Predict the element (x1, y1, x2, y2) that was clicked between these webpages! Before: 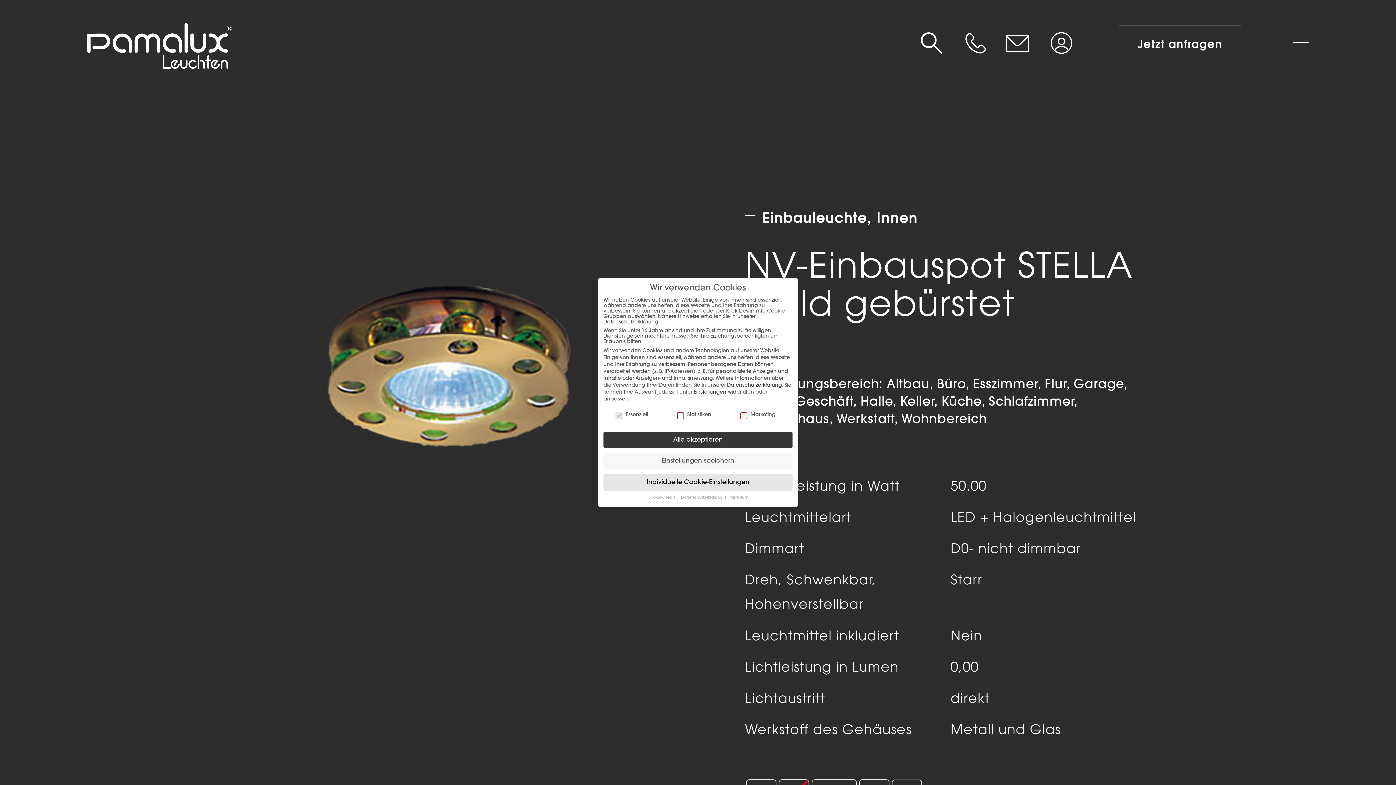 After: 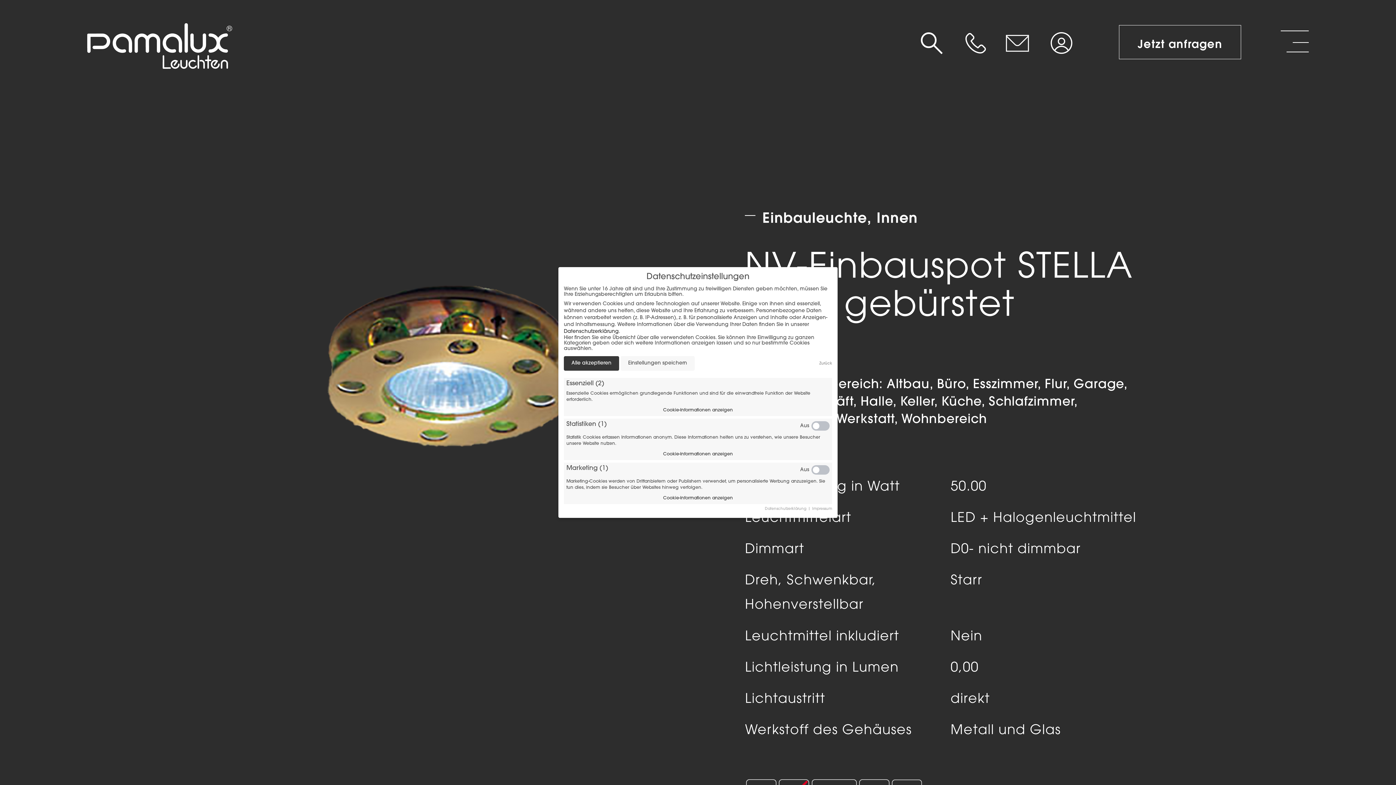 Action: label: Einstellungen bbox: (693, 389, 726, 395)